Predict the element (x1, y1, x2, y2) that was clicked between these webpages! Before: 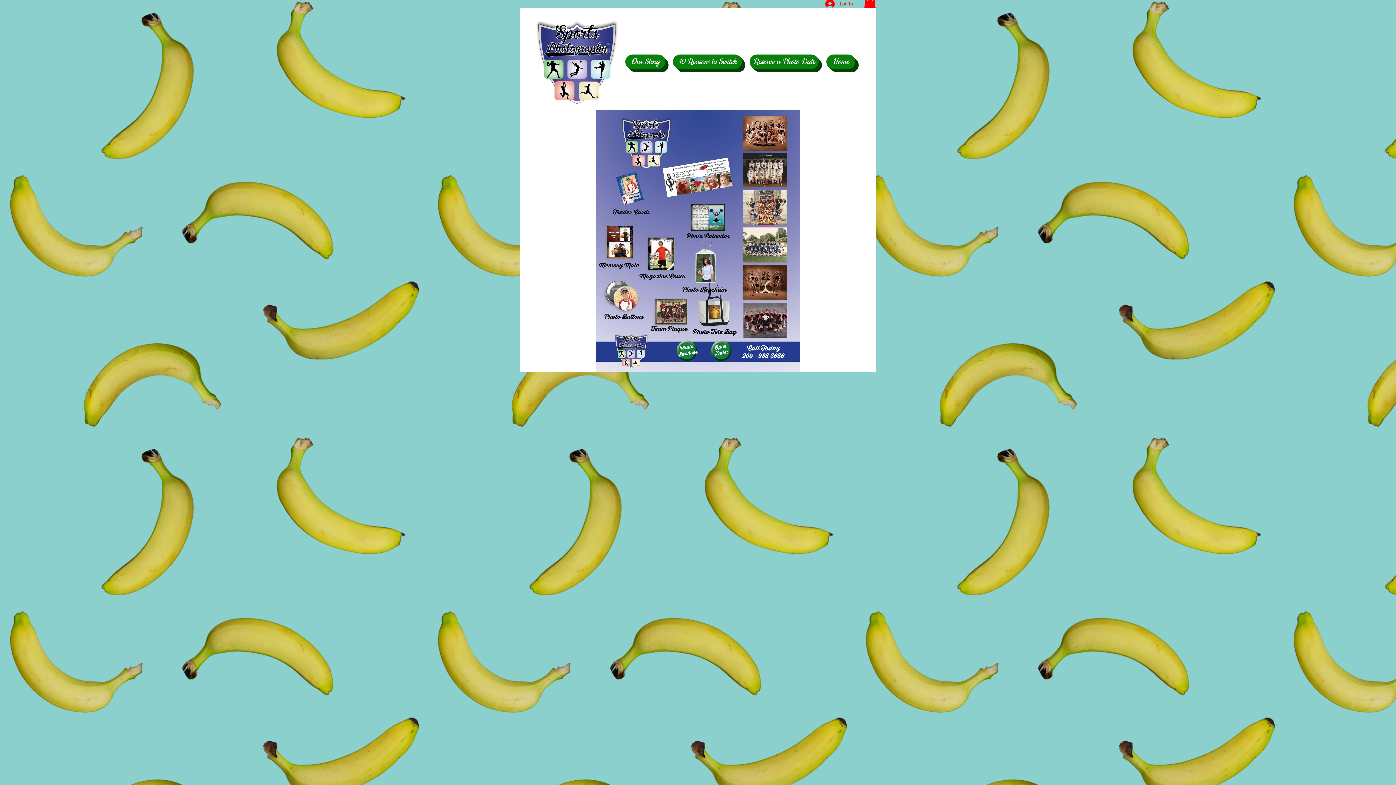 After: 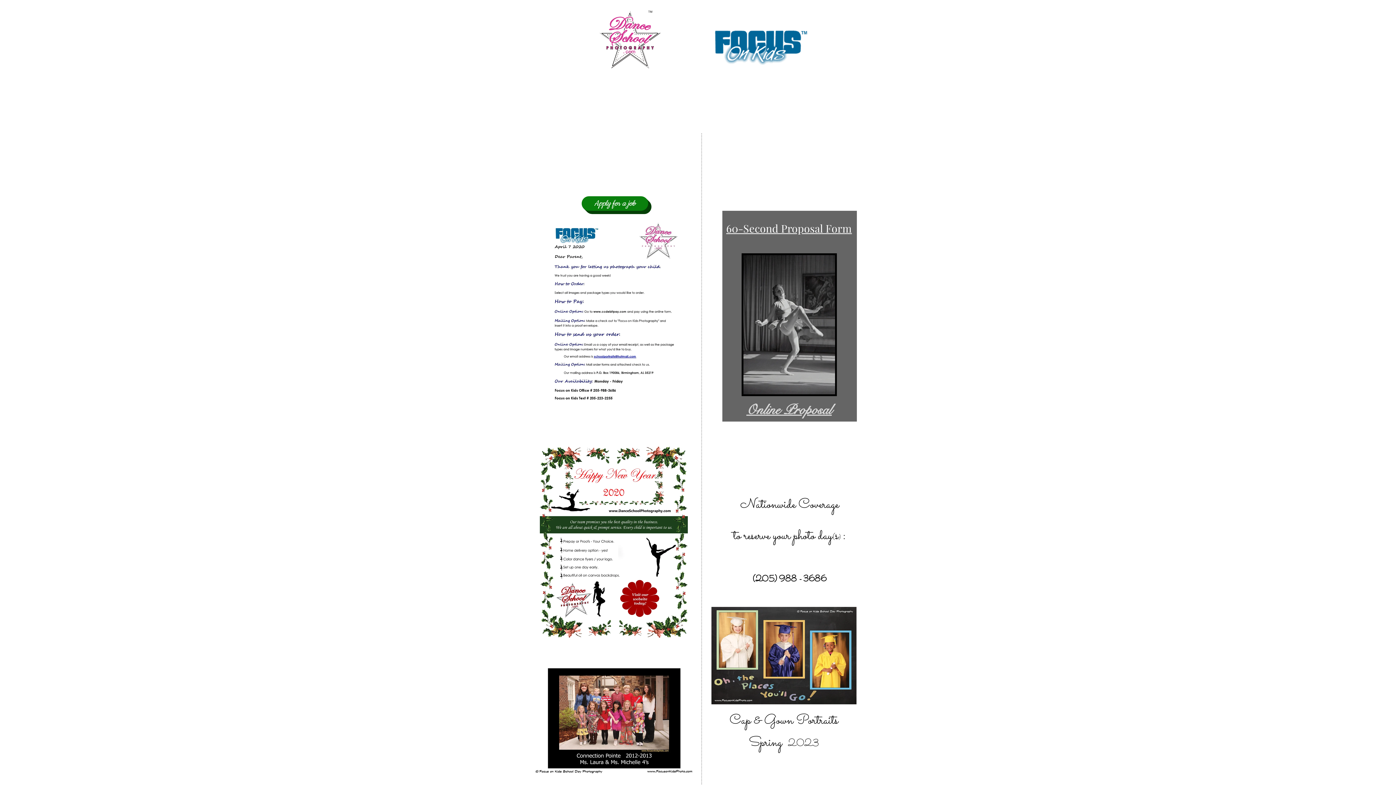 Action: label: Home bbox: (826, 54, 855, 69)